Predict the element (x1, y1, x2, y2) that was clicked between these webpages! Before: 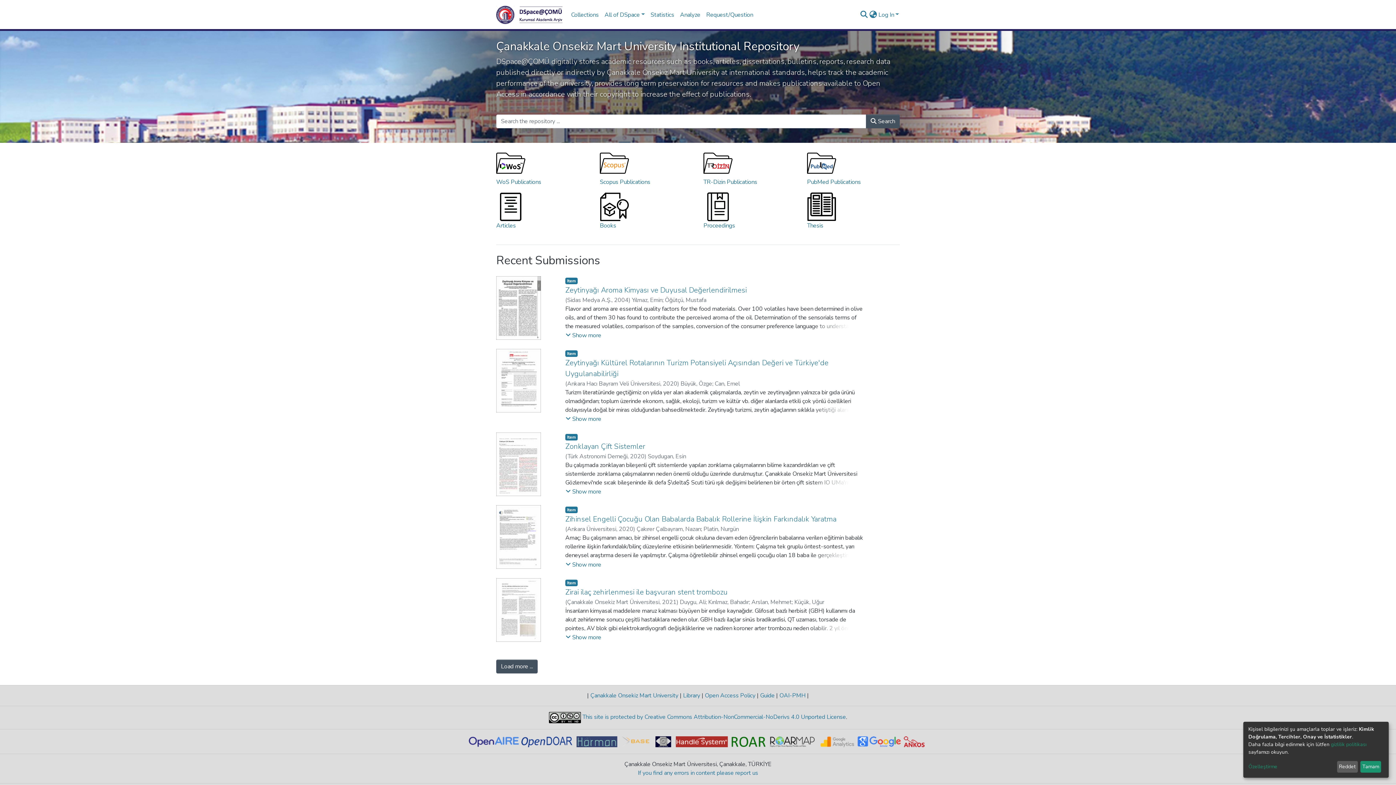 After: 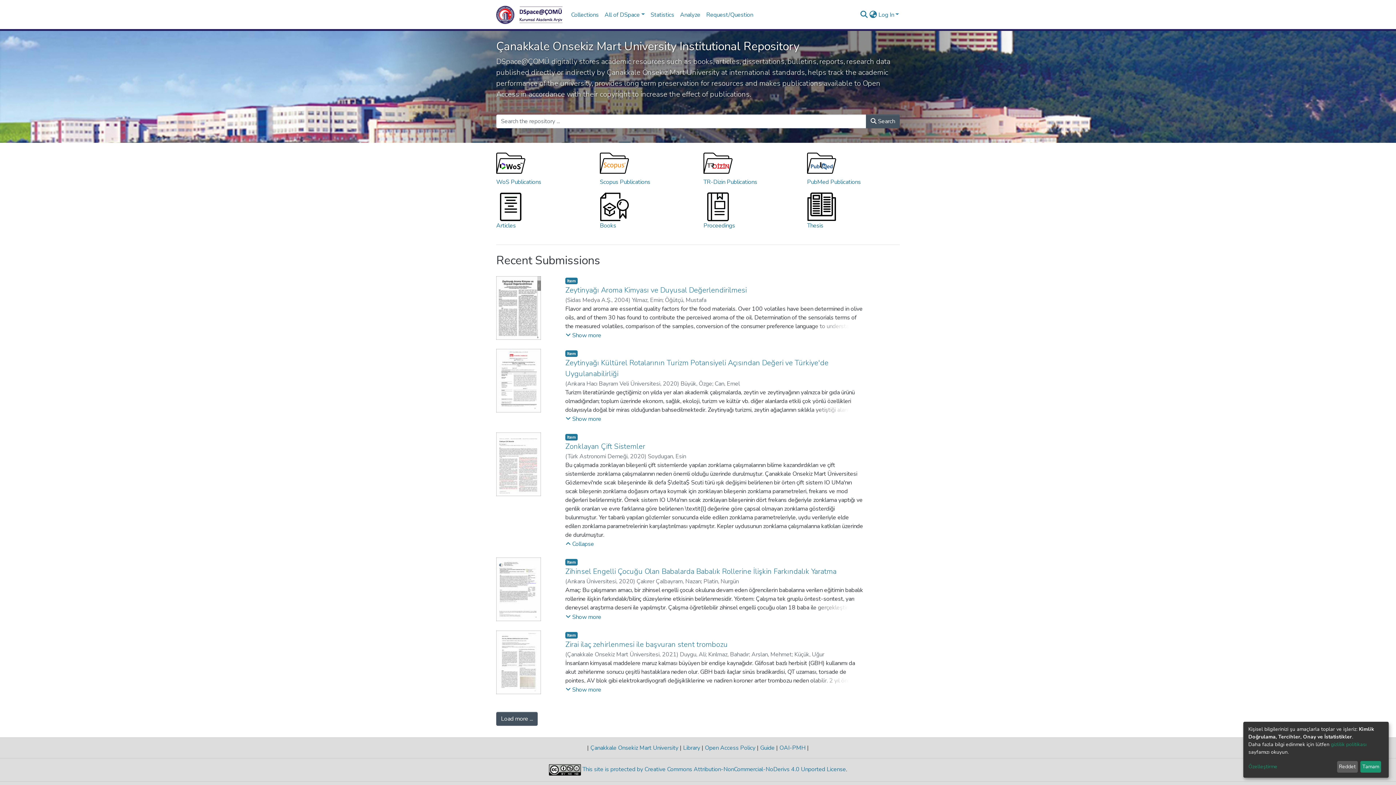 Action: bbox: (565, 487, 601, 496) label: Show more